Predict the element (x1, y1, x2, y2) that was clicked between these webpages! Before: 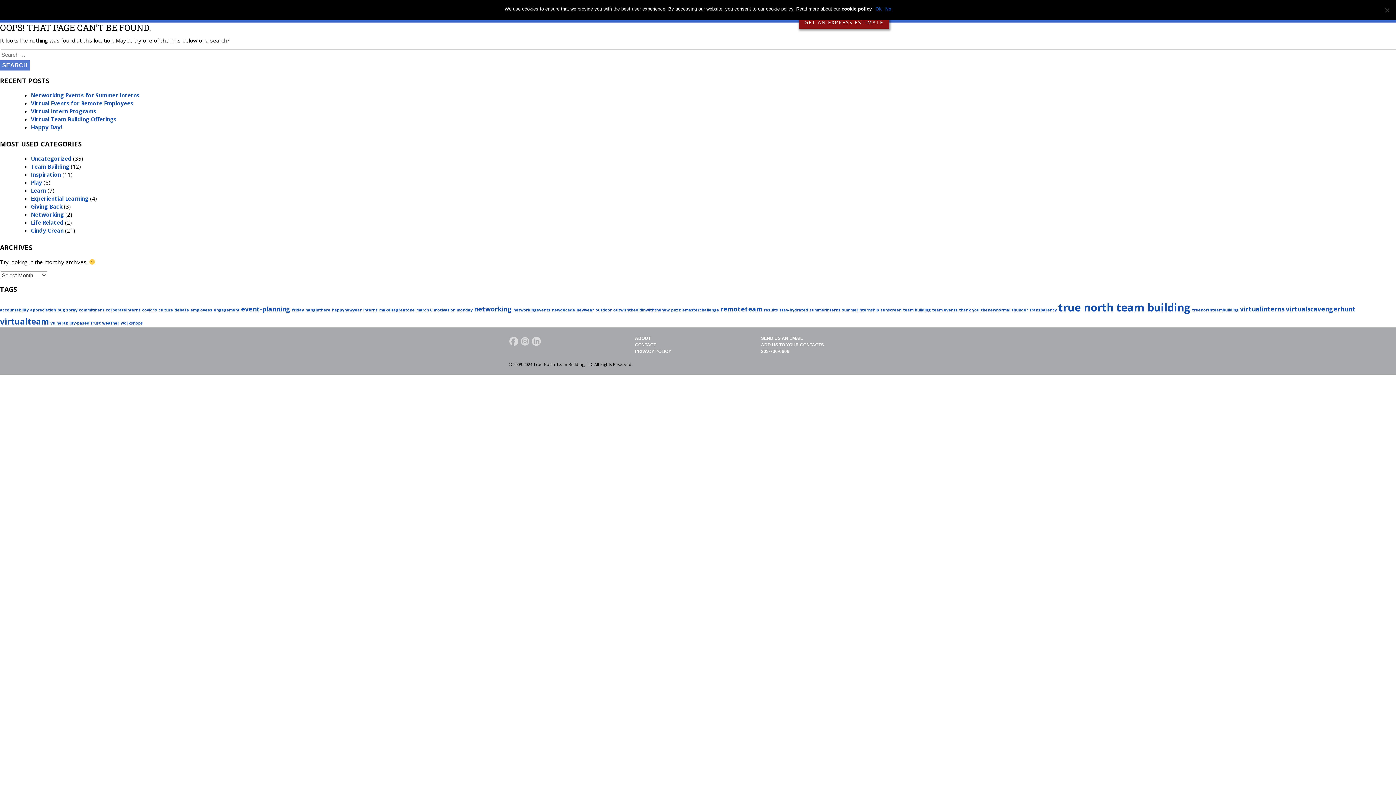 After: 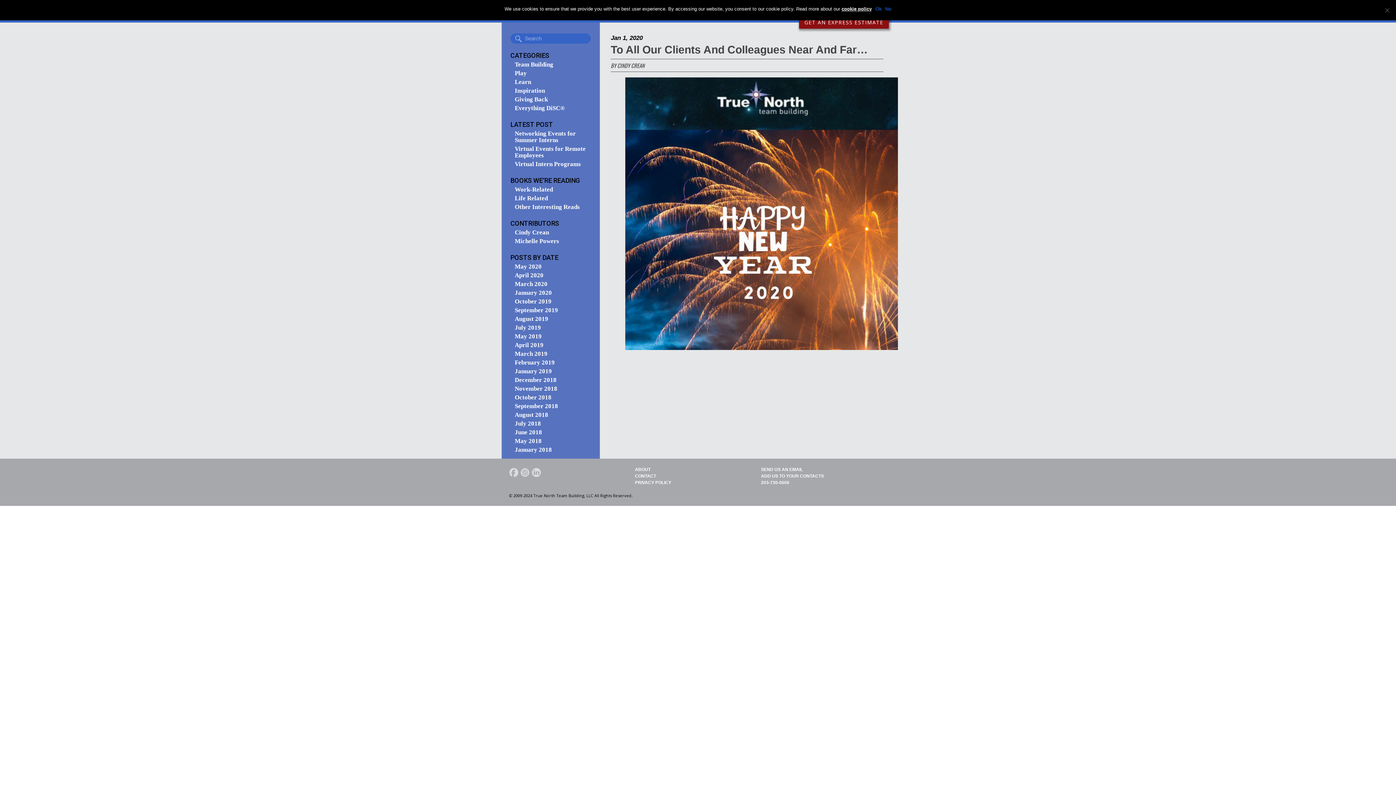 Action: bbox: (552, 307, 575, 312) label: newdecade (1 item)